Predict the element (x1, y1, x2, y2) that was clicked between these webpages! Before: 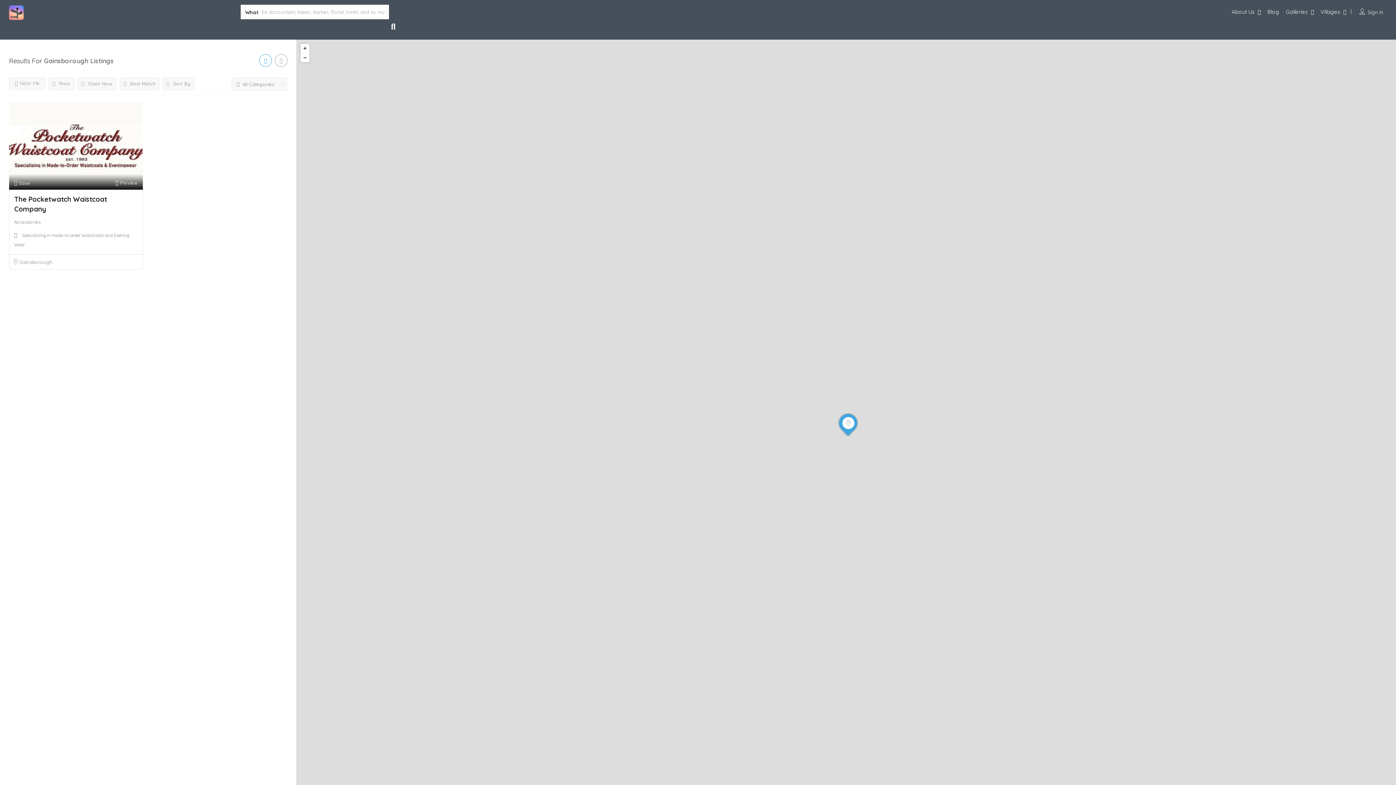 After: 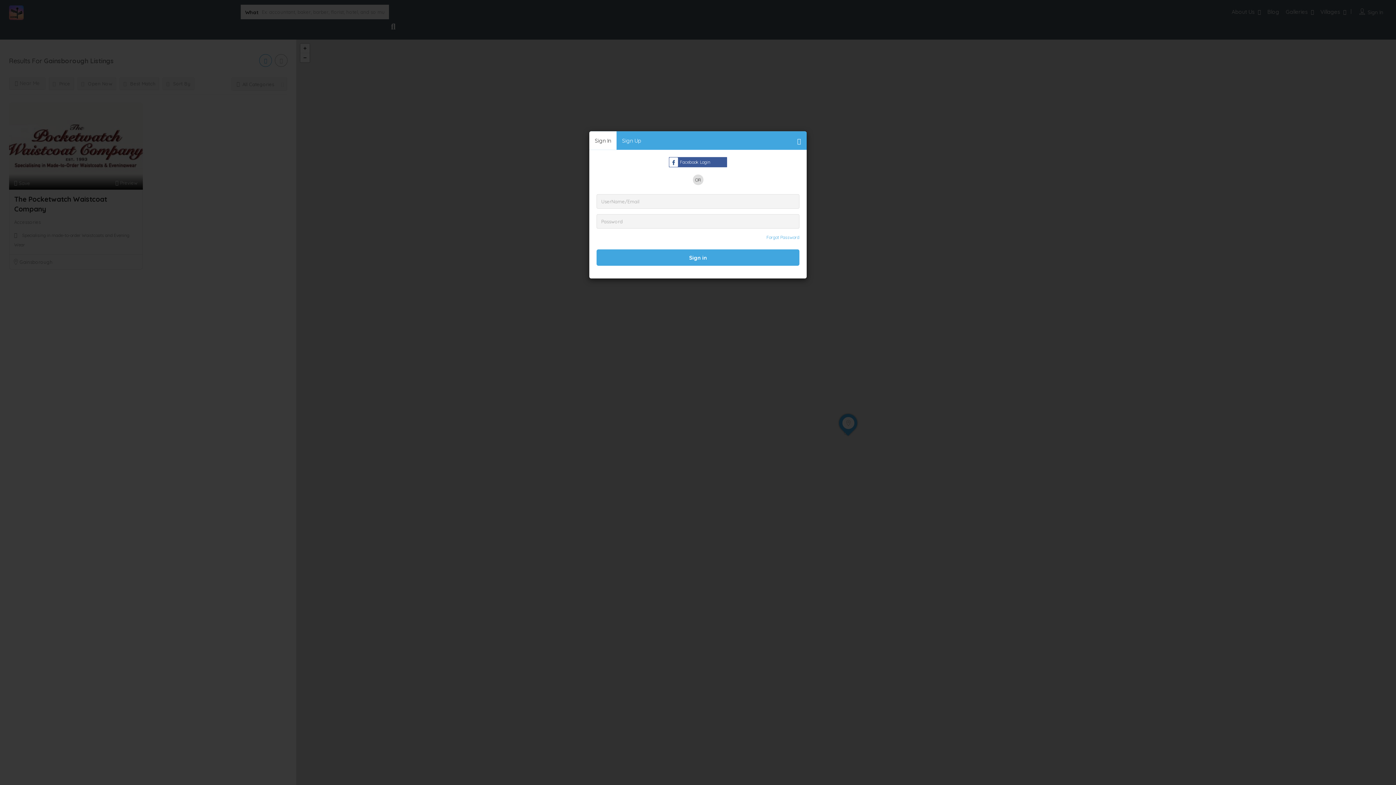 Action: label: Sign In bbox: (1367, 9, 1383, 15)